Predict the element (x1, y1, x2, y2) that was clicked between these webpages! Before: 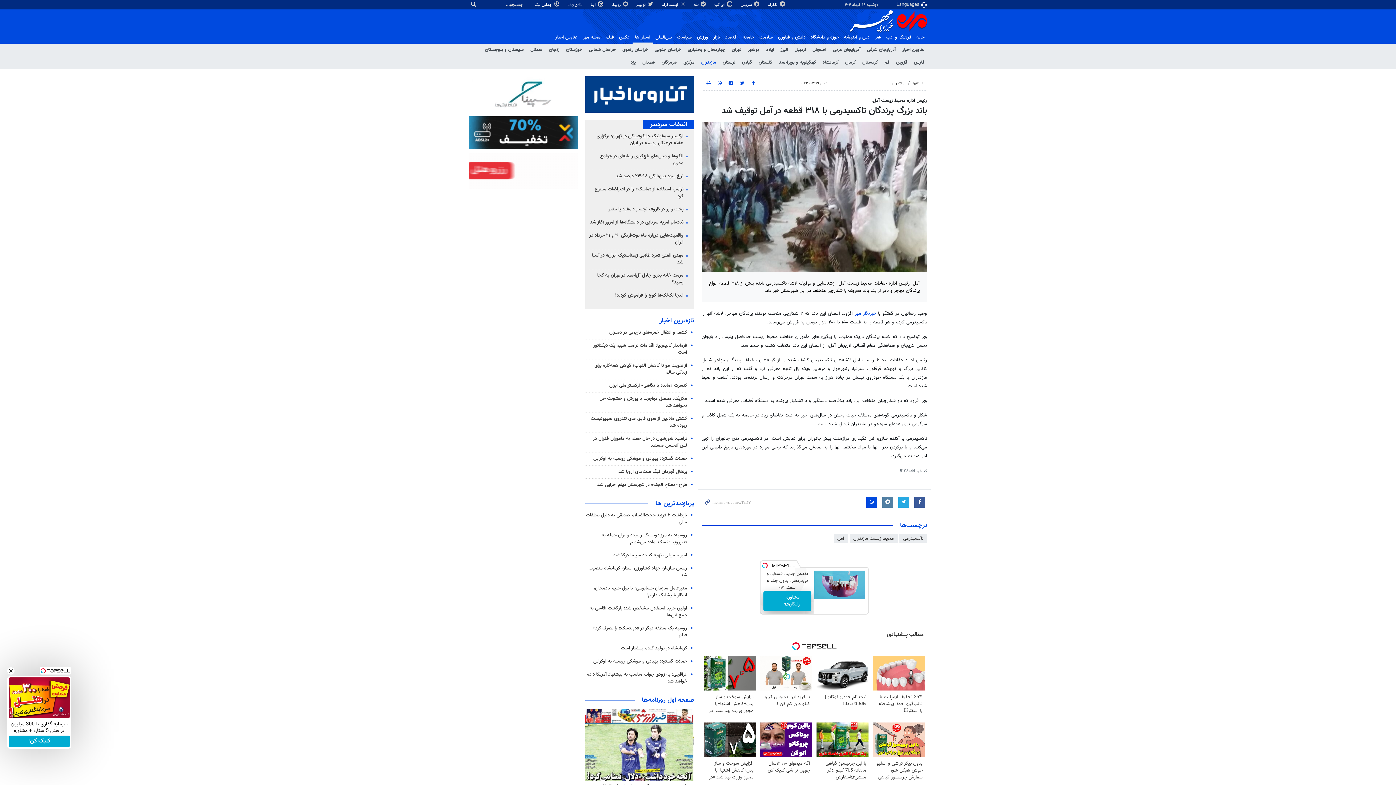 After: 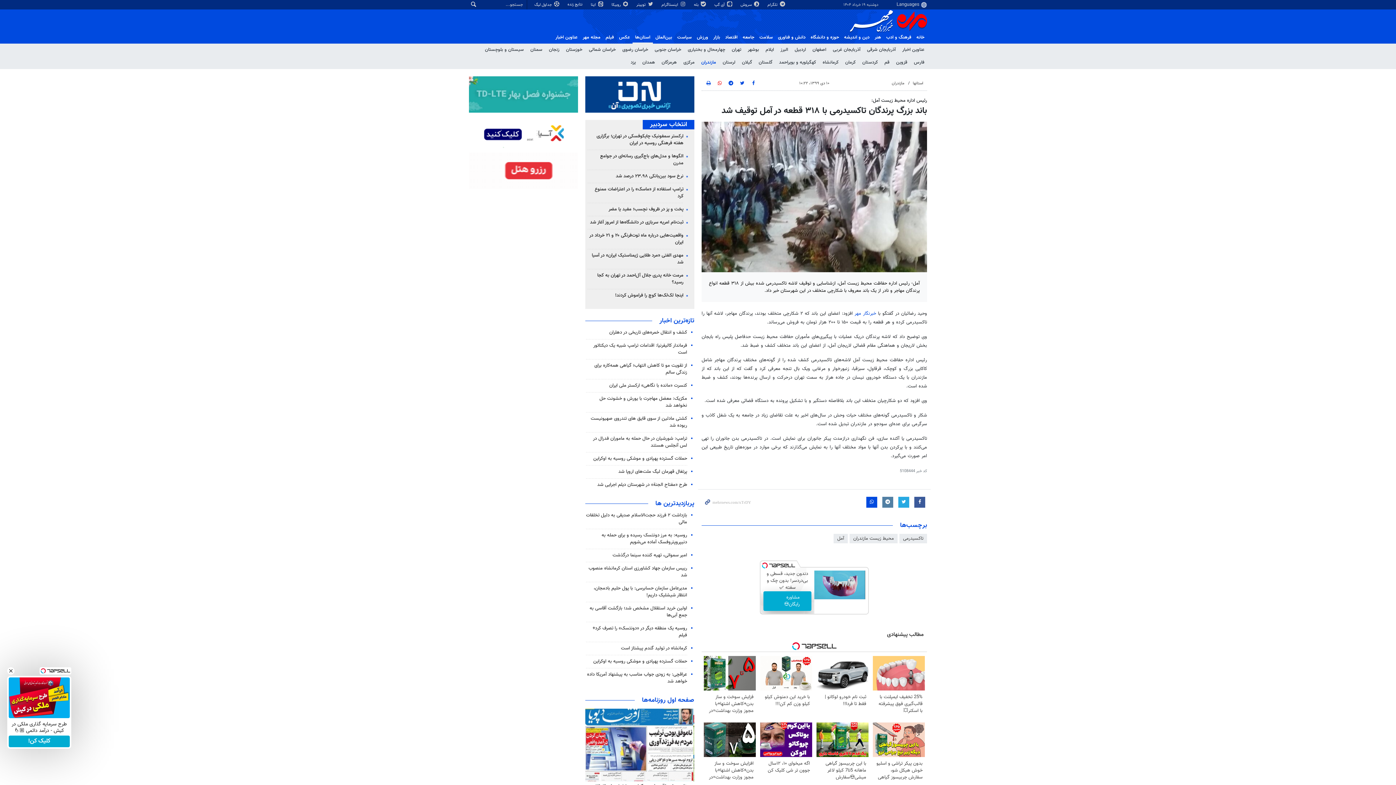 Action: bbox: (716, 80, 723, 87)